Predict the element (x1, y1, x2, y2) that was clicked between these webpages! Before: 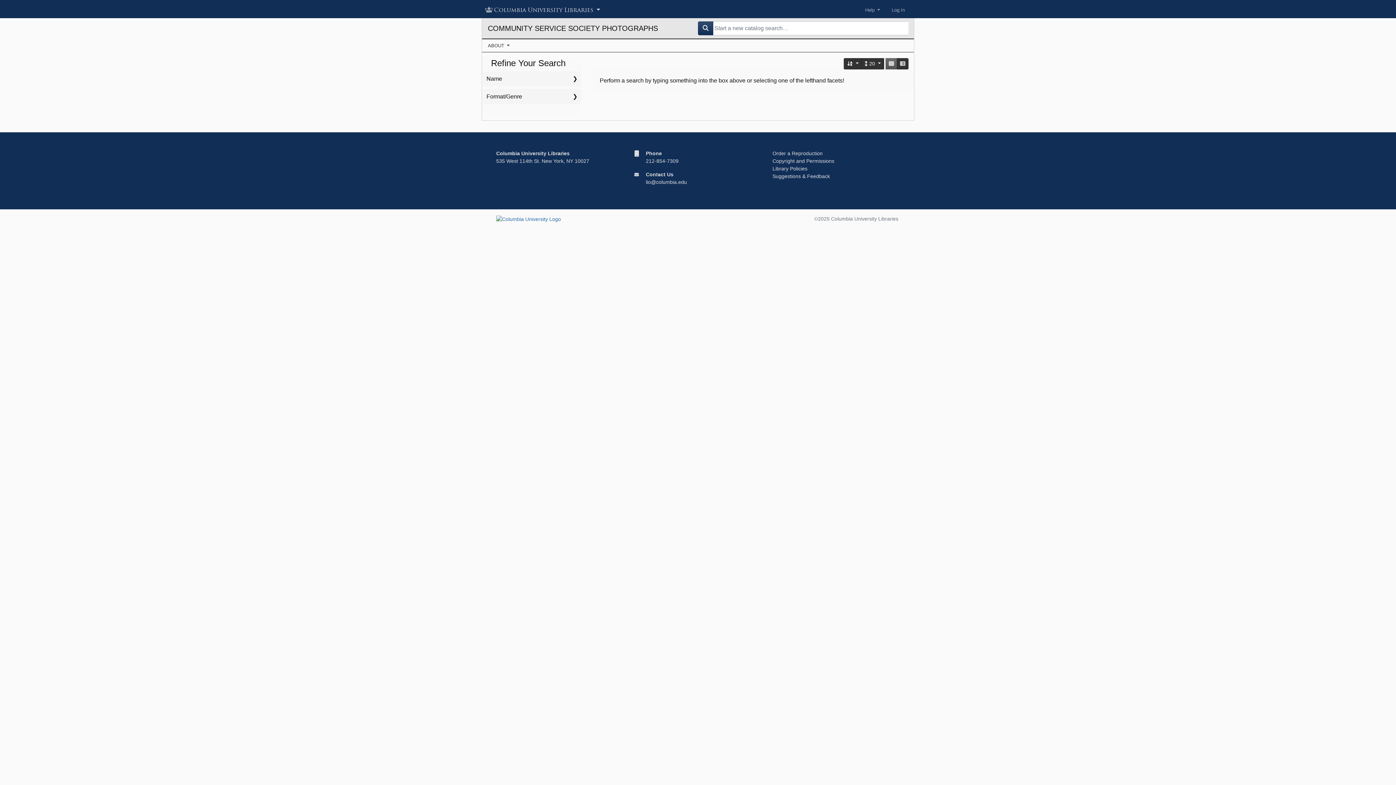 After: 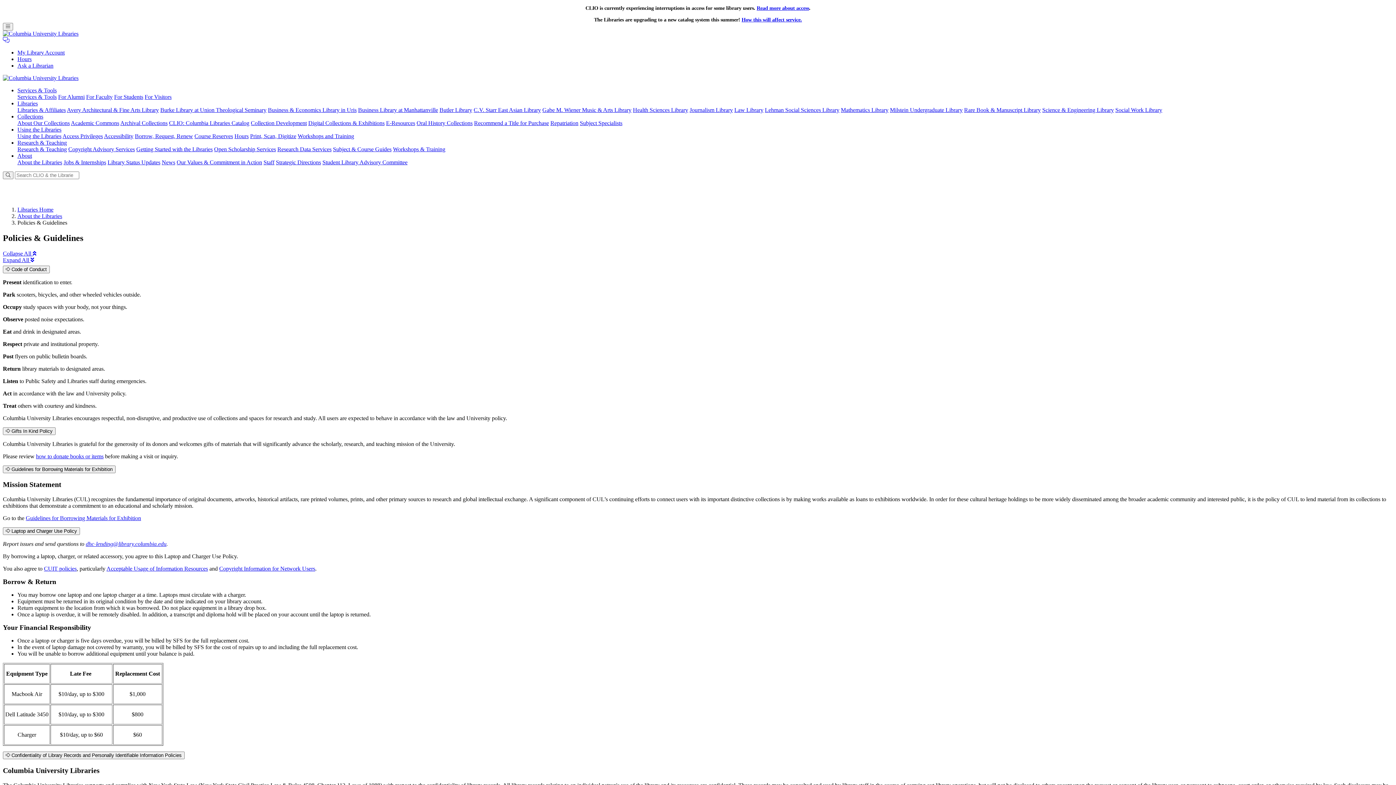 Action: bbox: (772, 165, 807, 171) label: Library Policies